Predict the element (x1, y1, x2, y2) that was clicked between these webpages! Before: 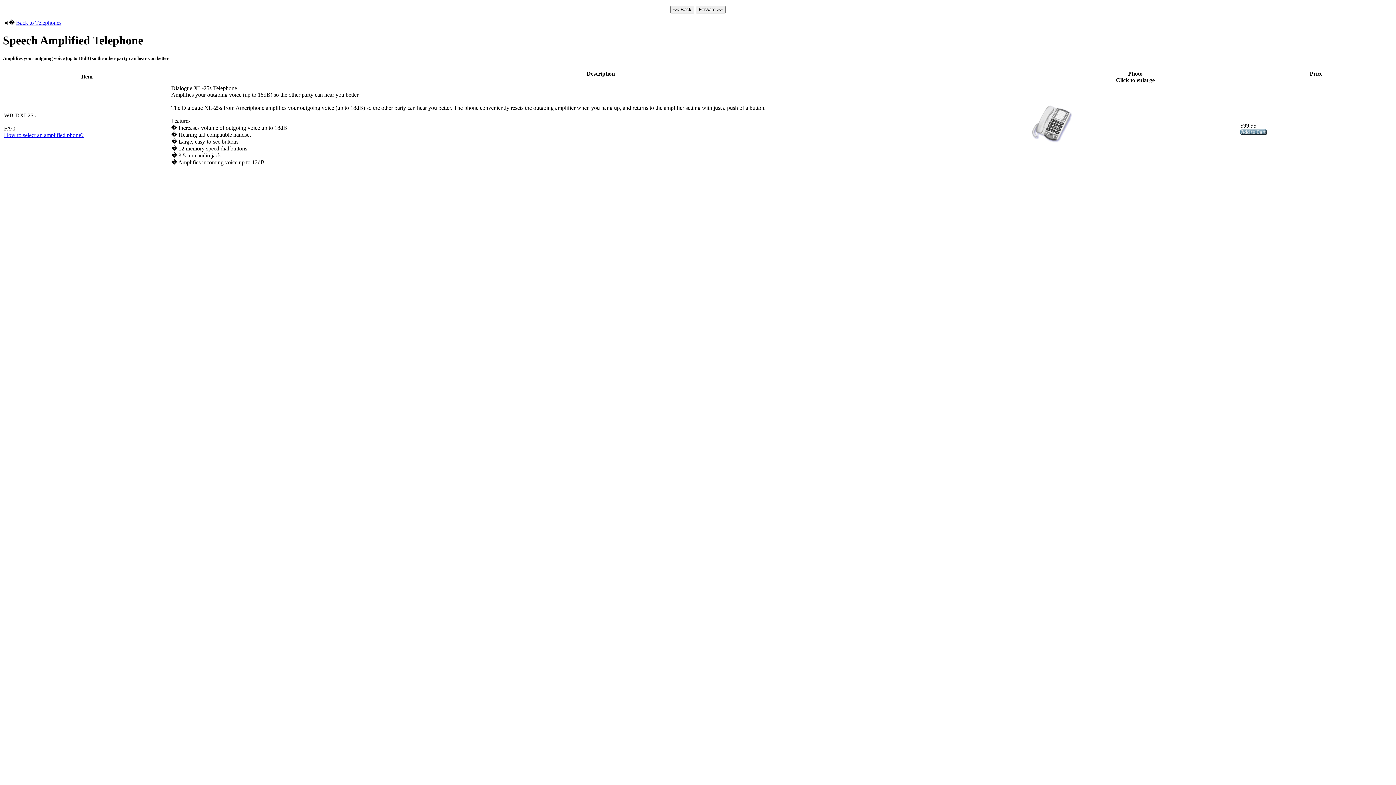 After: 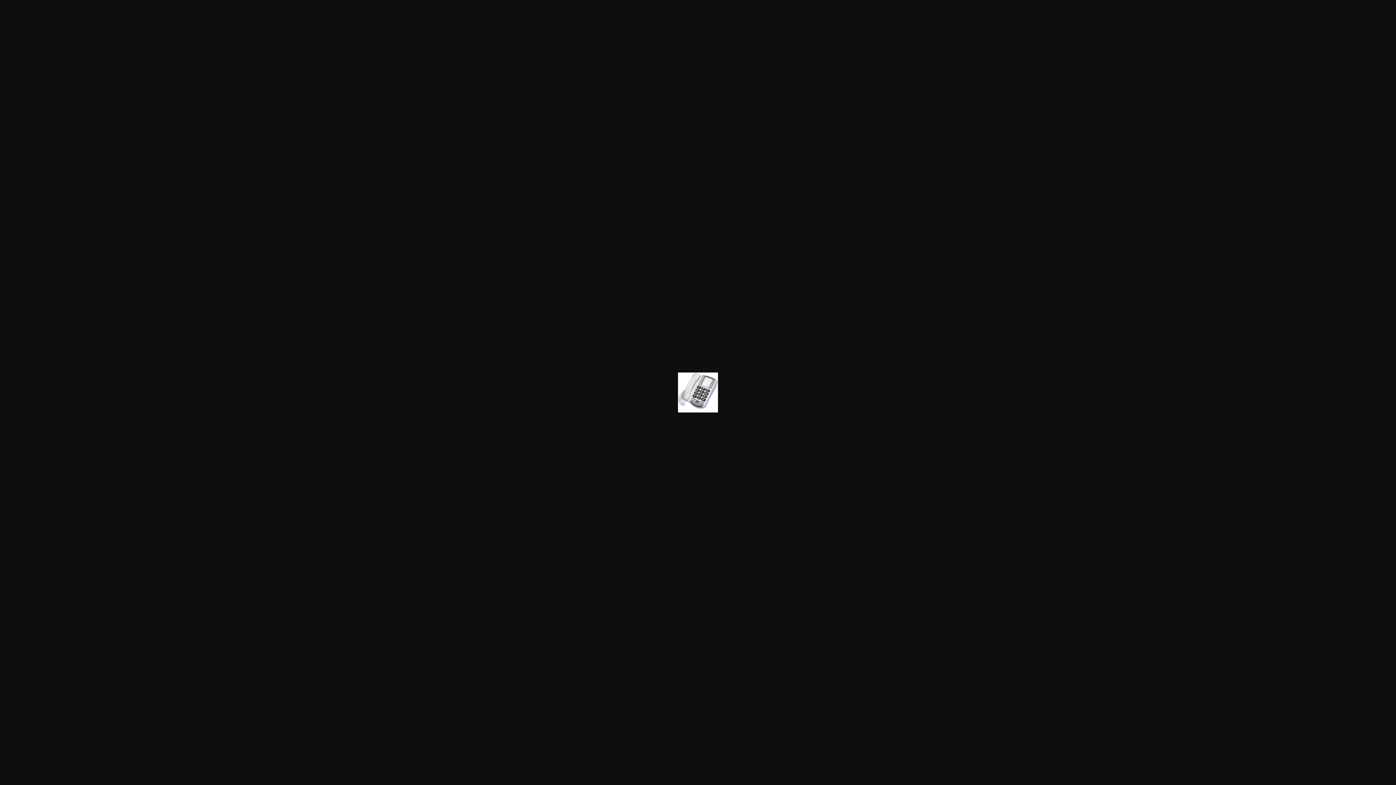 Action: bbox: (1032, 140, 1072, 146)